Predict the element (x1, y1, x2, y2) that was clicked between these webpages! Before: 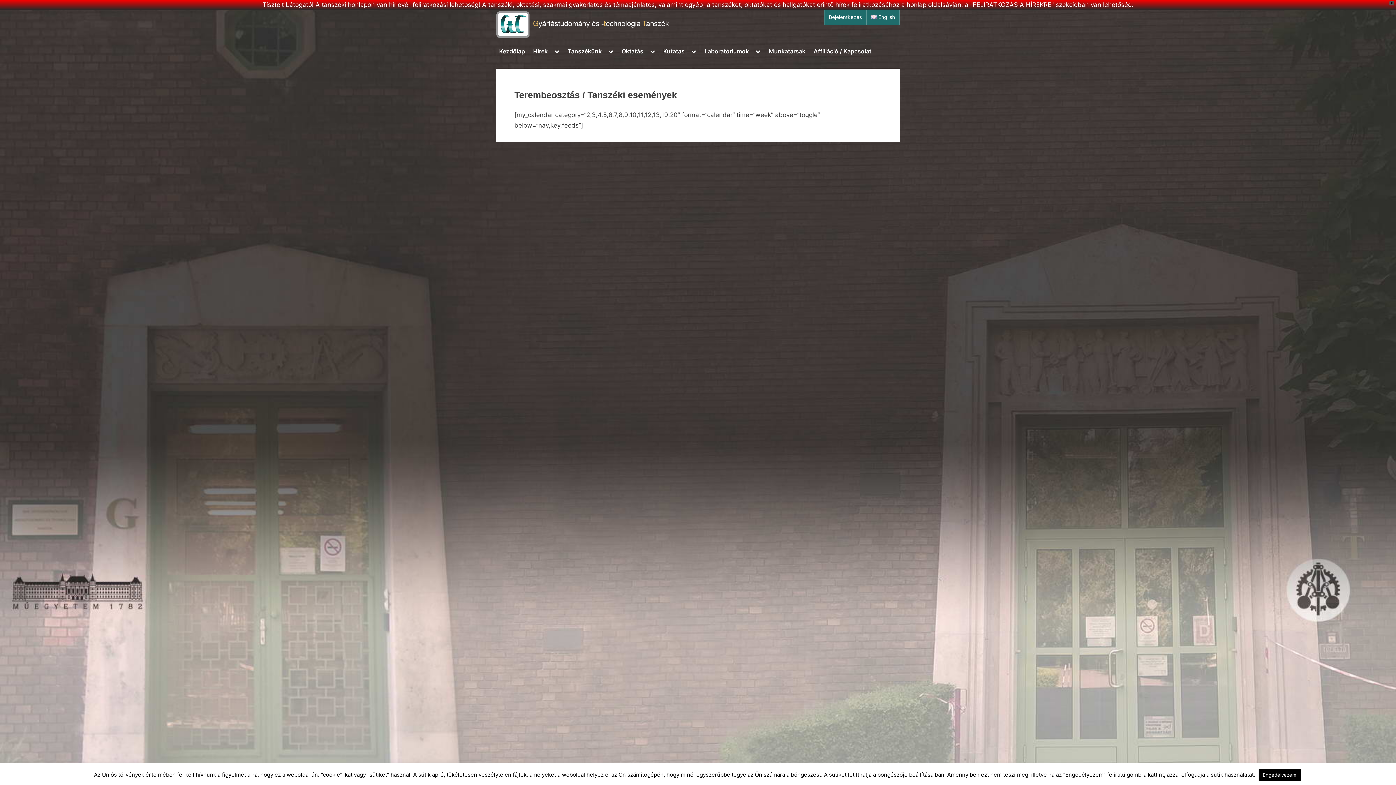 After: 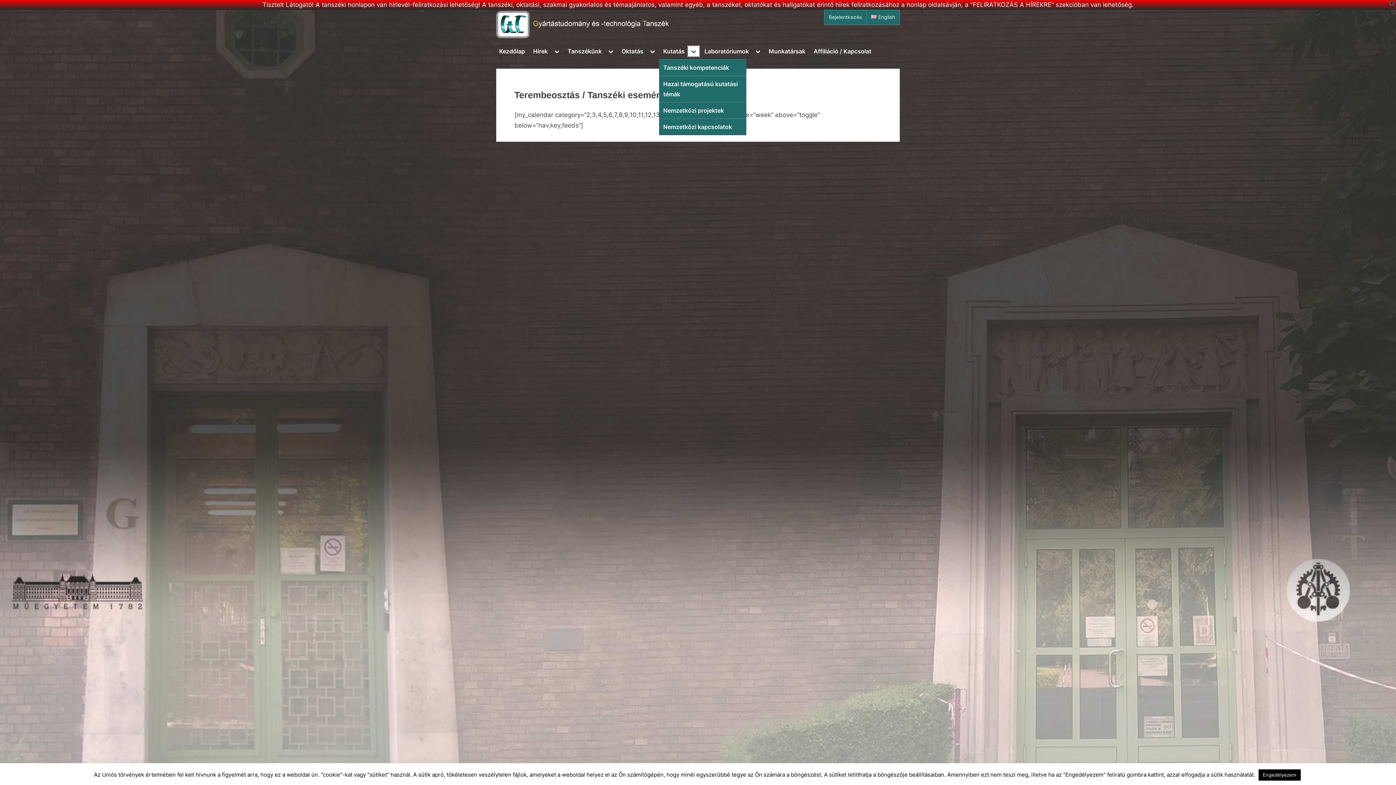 Action: bbox: (688, 46, 699, 56) label: Toggle sub-menu